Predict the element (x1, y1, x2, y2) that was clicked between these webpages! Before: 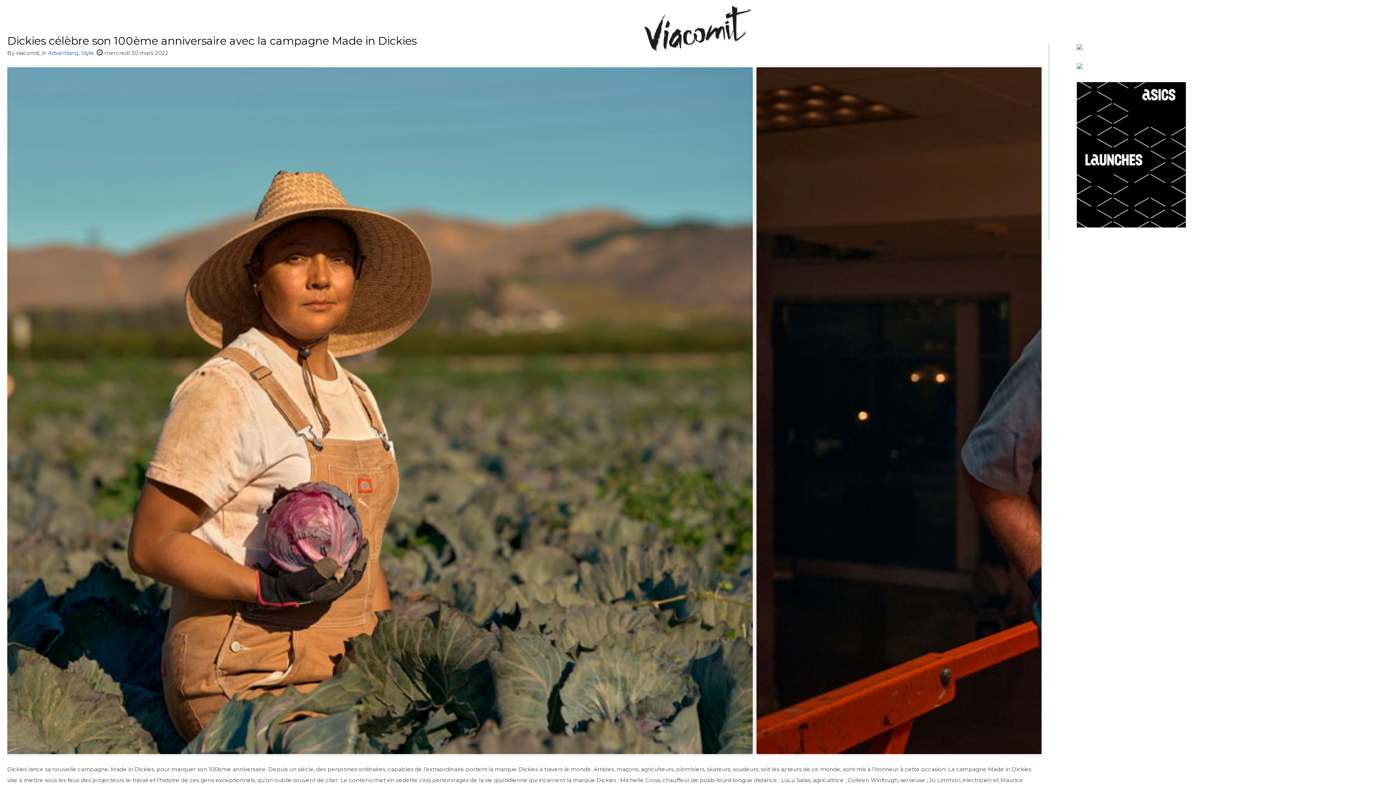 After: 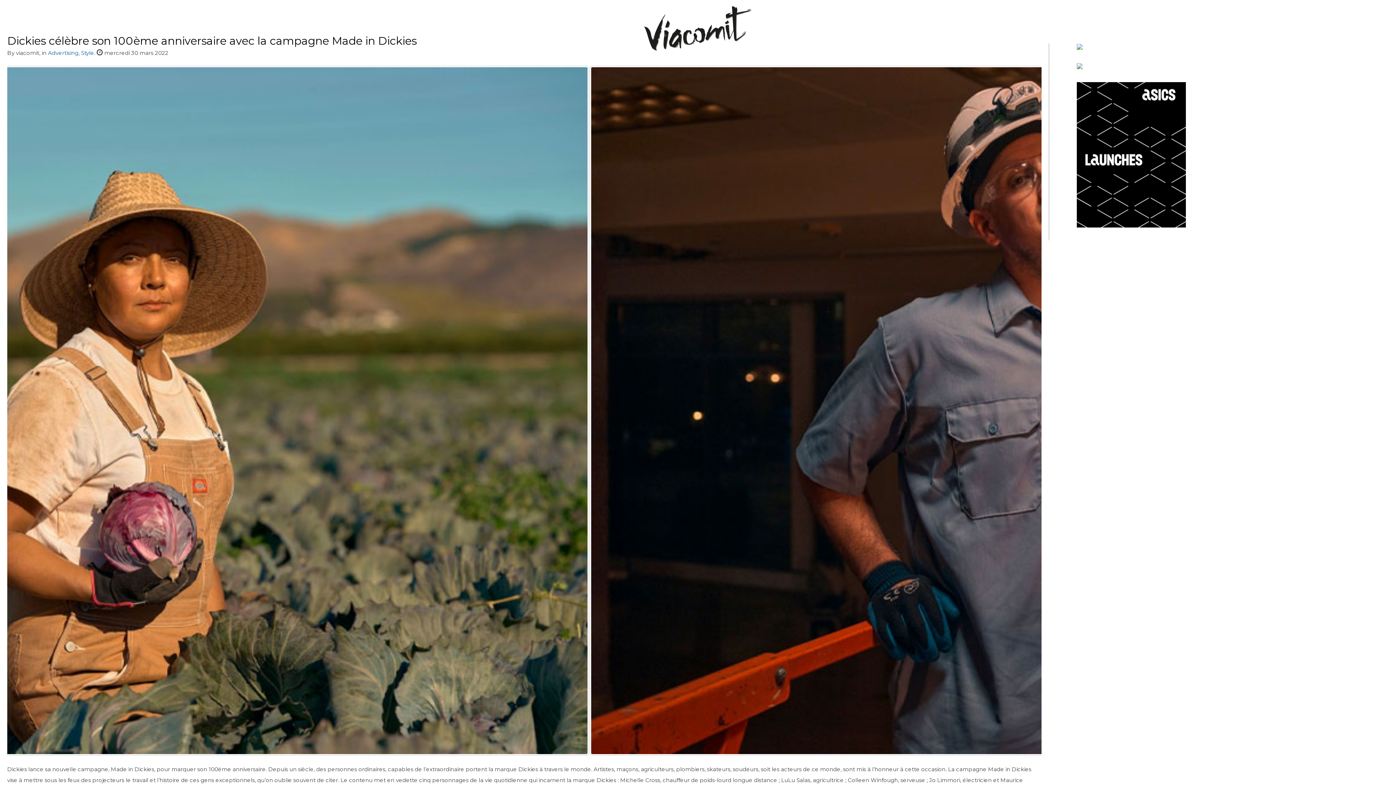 Action: bbox: (1077, 222, 1186, 228)